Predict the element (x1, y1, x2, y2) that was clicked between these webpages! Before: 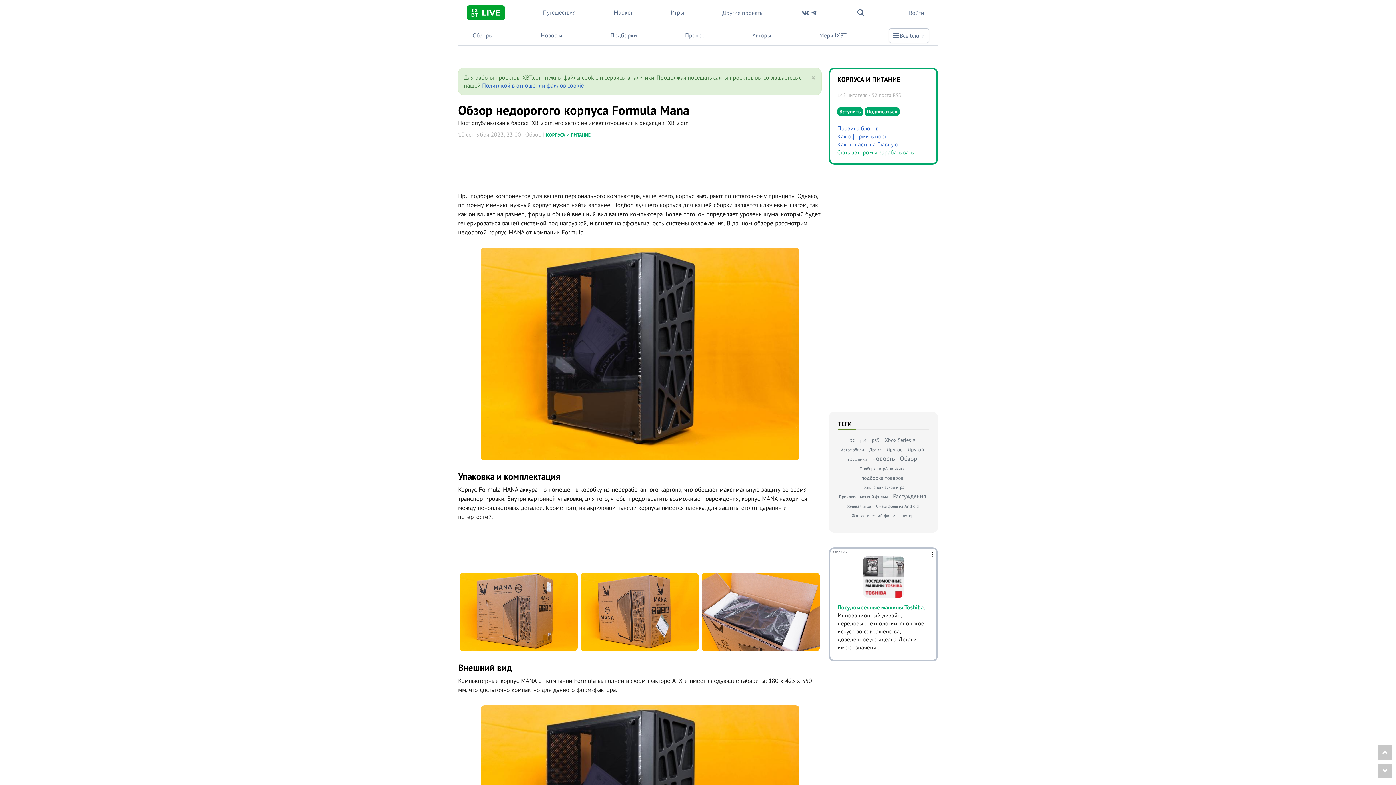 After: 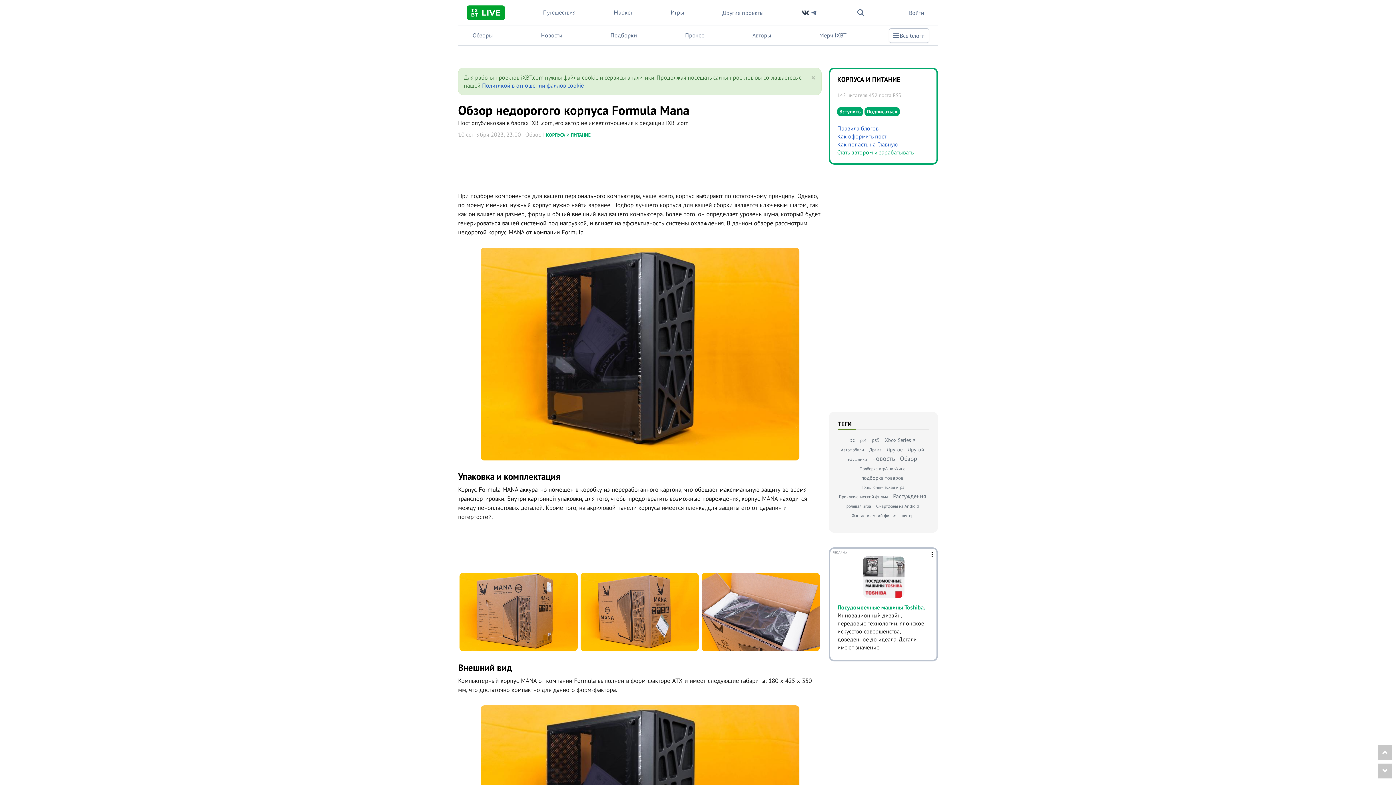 Action: bbox: (801, 8, 809, 16)